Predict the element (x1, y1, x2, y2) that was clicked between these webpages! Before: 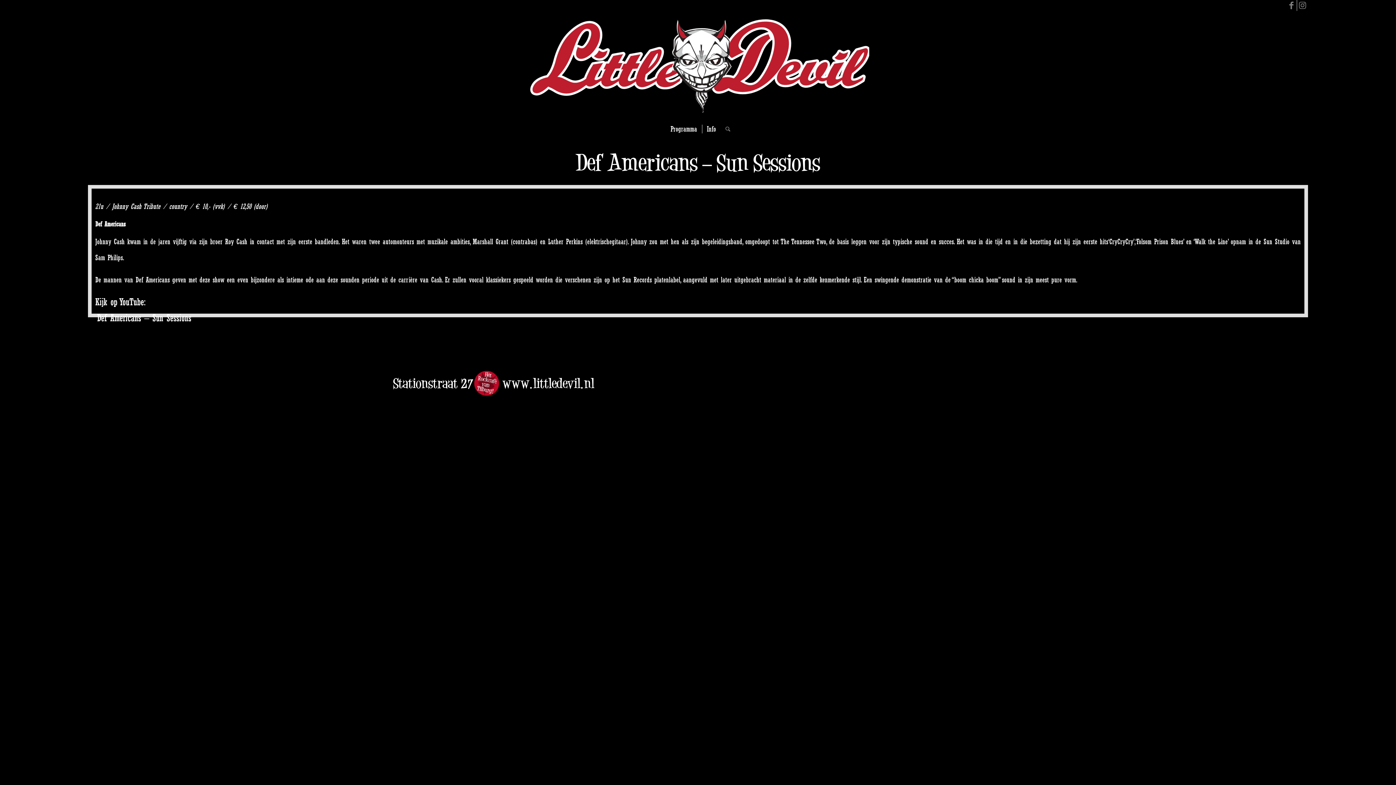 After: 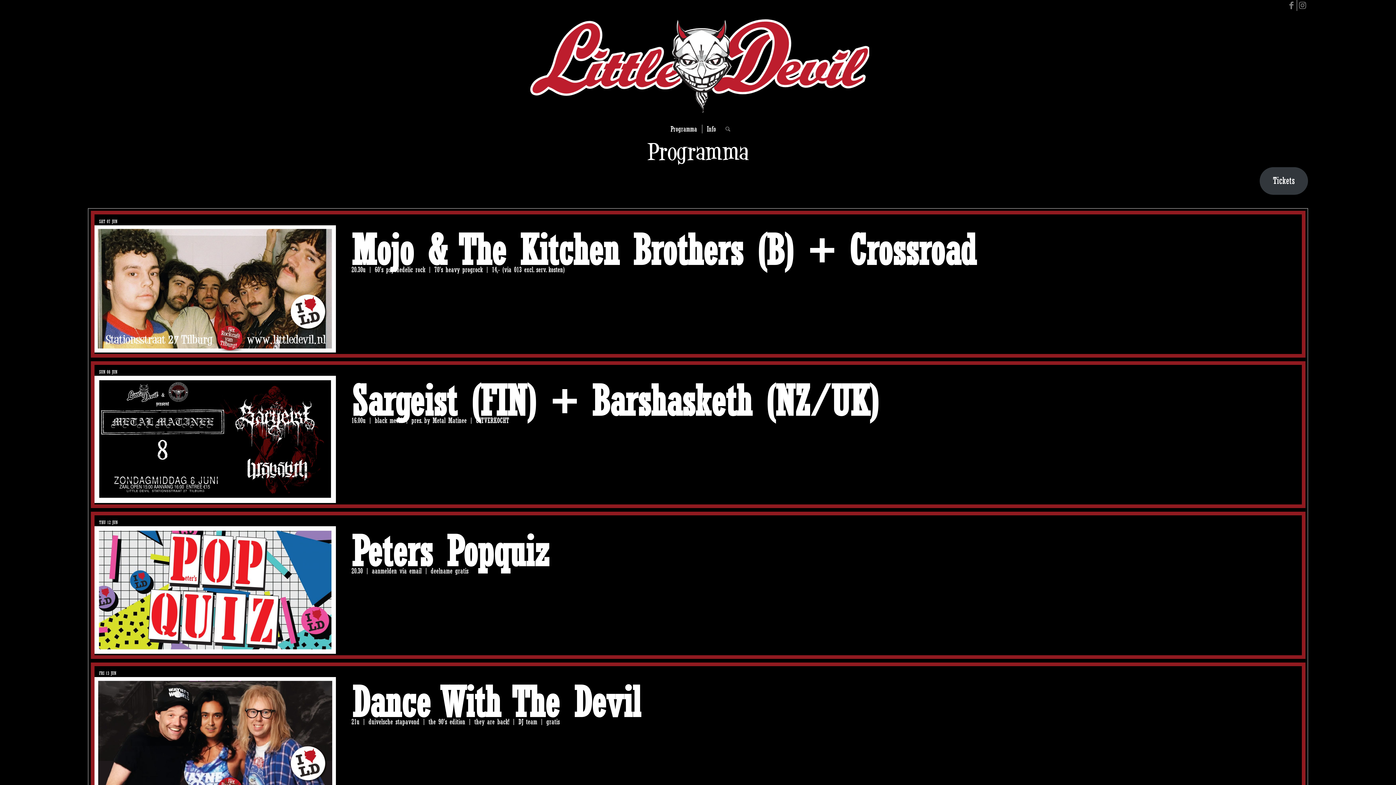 Action: bbox: (516, 10, 880, 120)